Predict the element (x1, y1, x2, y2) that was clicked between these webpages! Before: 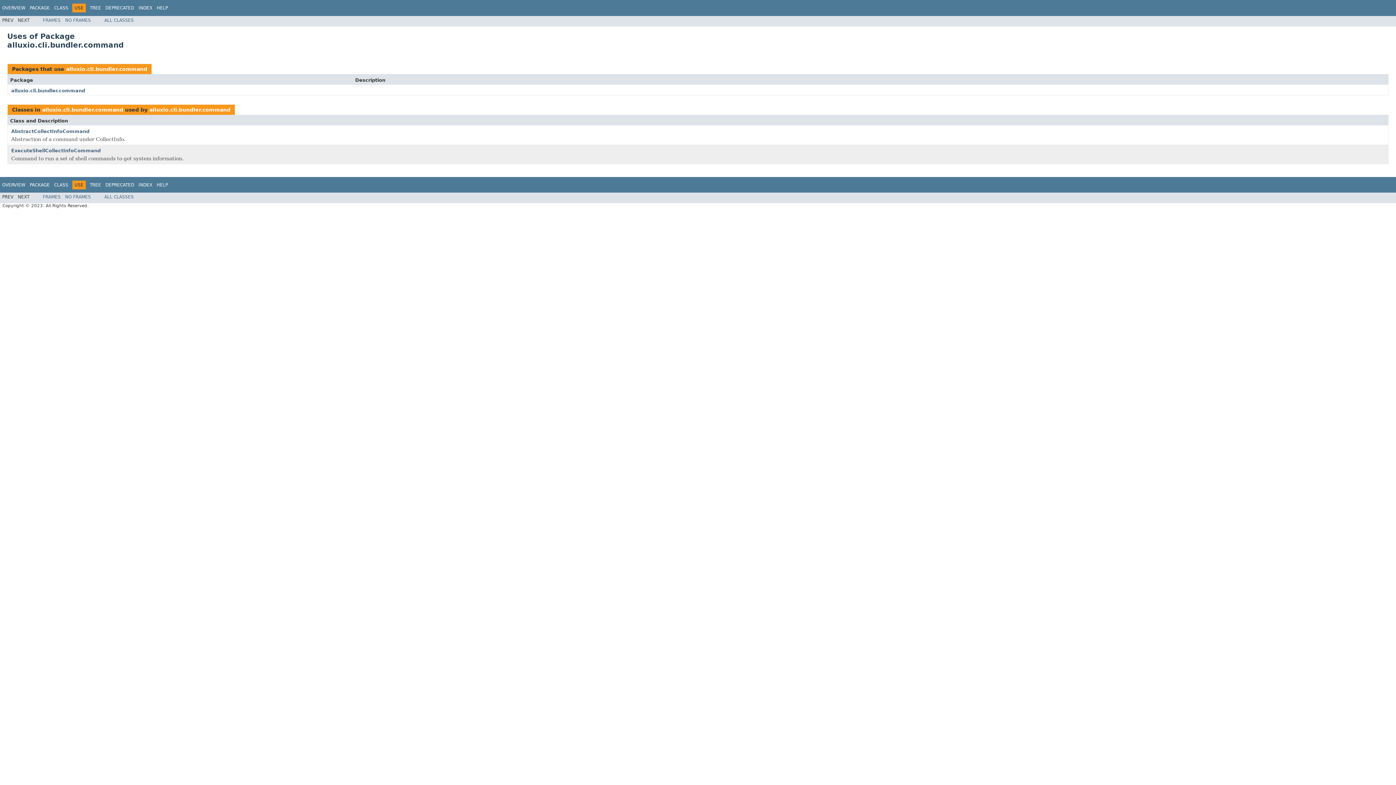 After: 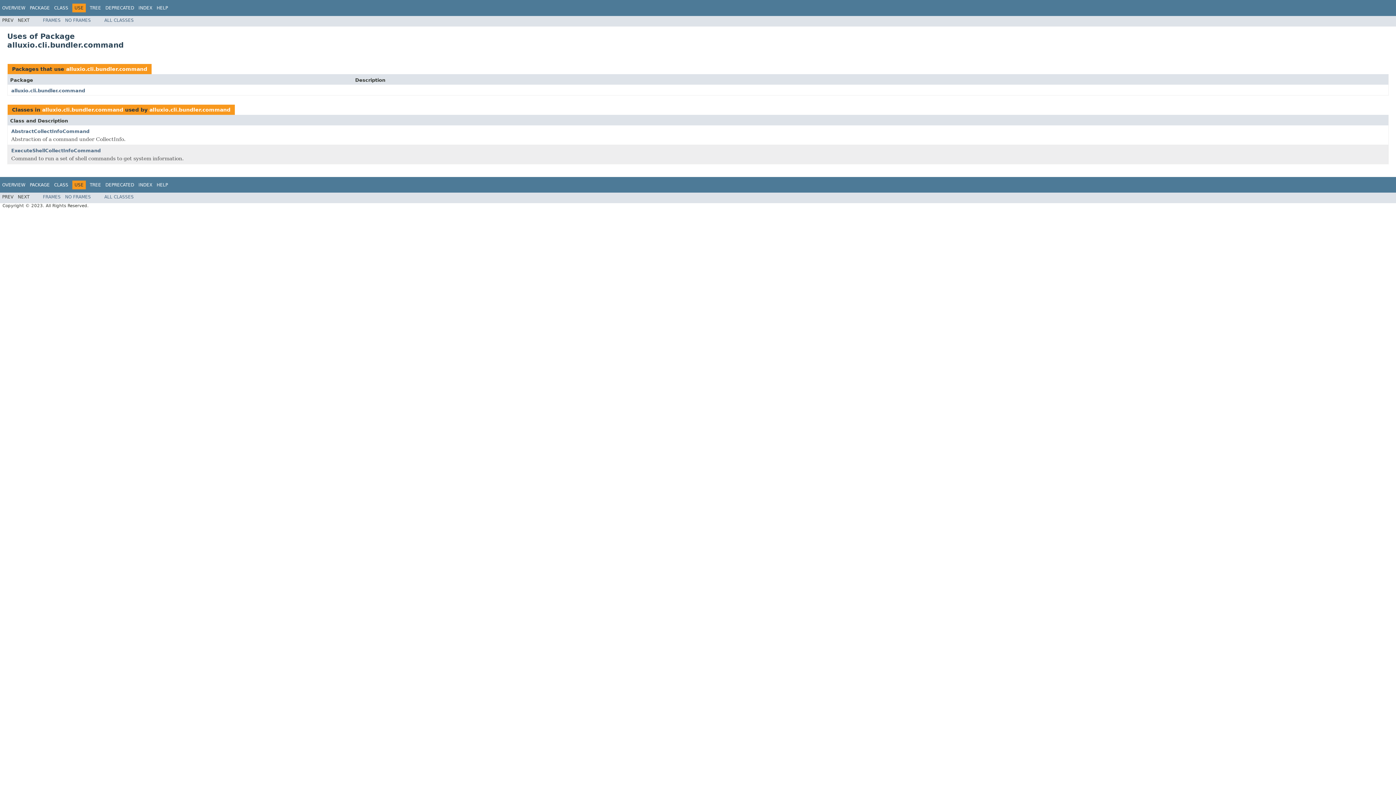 Action: label: NO FRAMES bbox: (65, 17, 90, 22)